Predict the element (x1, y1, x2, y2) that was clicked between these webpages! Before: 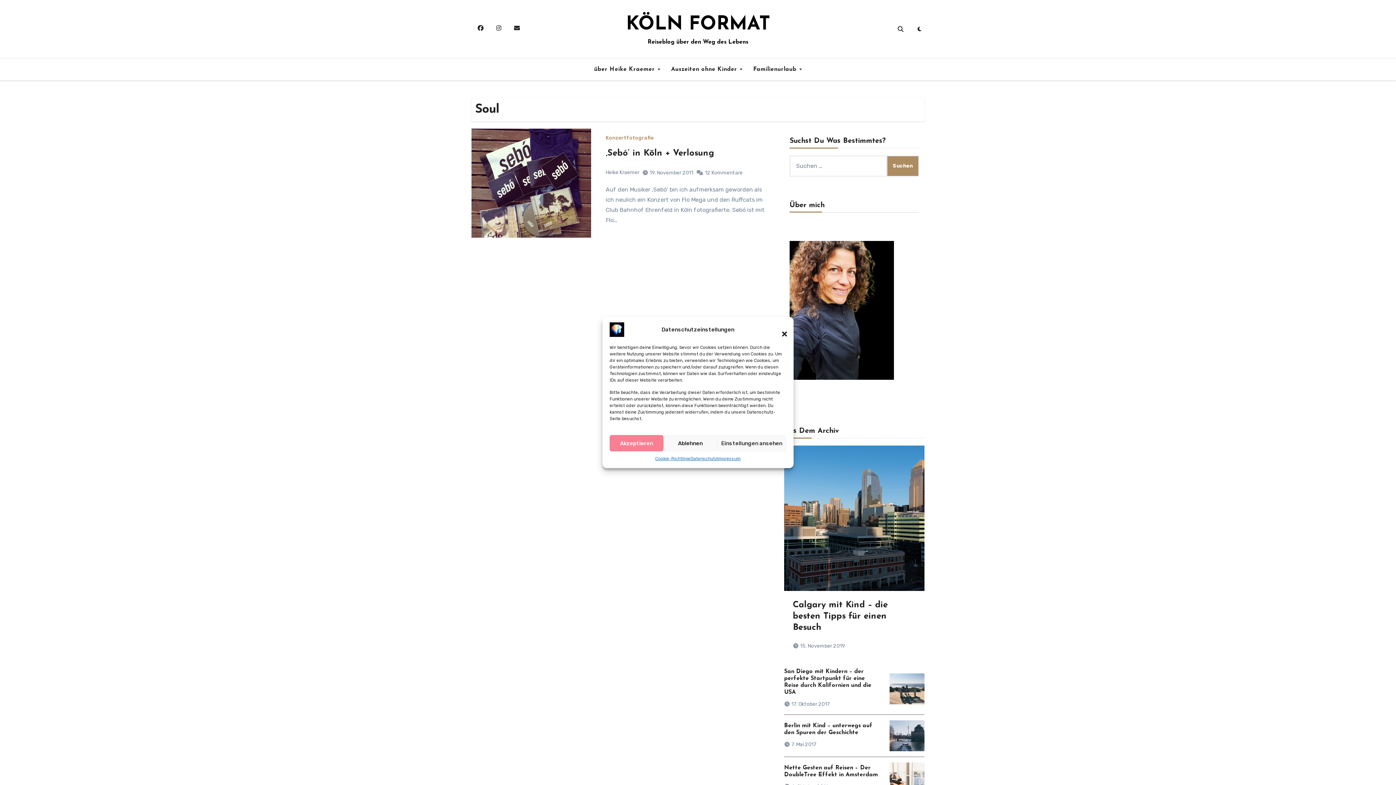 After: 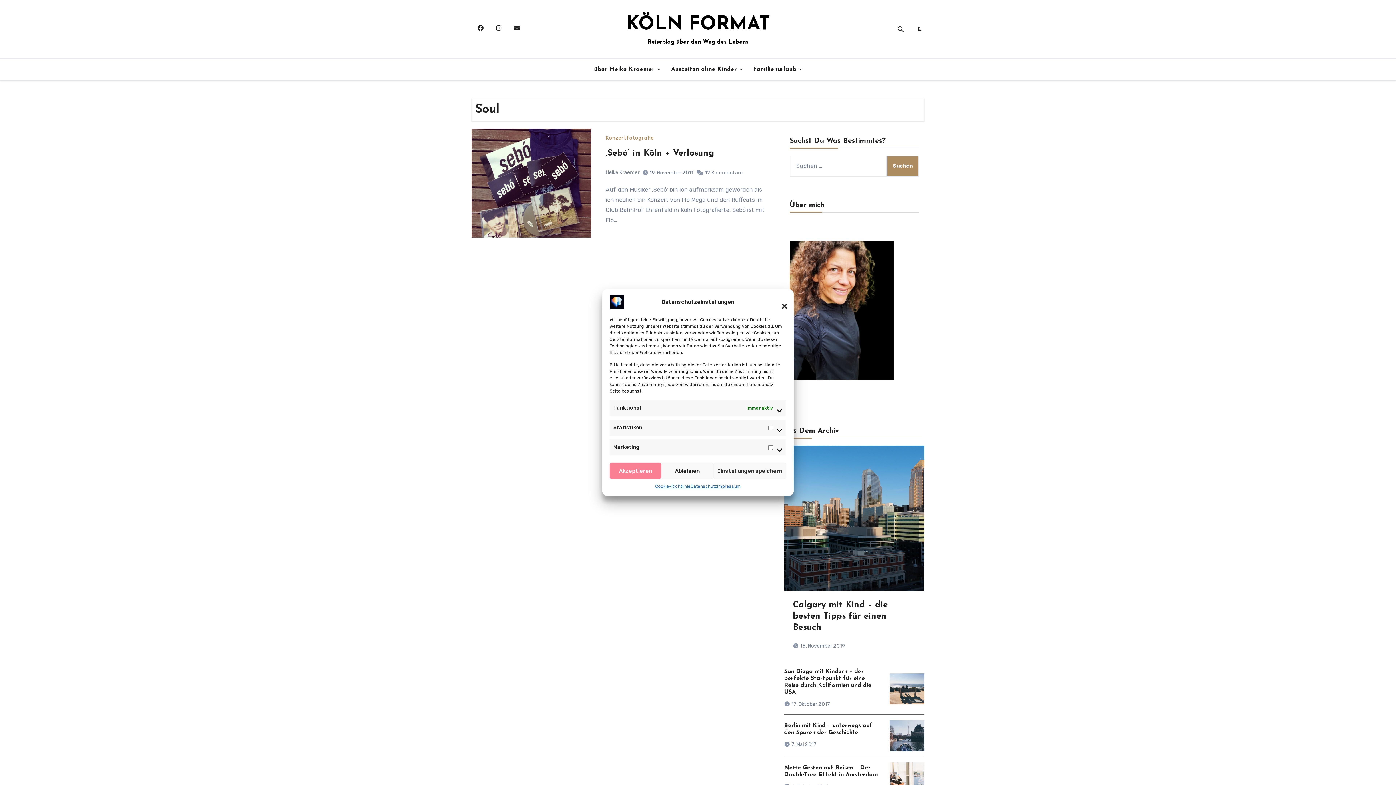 Action: bbox: (717, 435, 786, 451) label: Einstellungen ansehen